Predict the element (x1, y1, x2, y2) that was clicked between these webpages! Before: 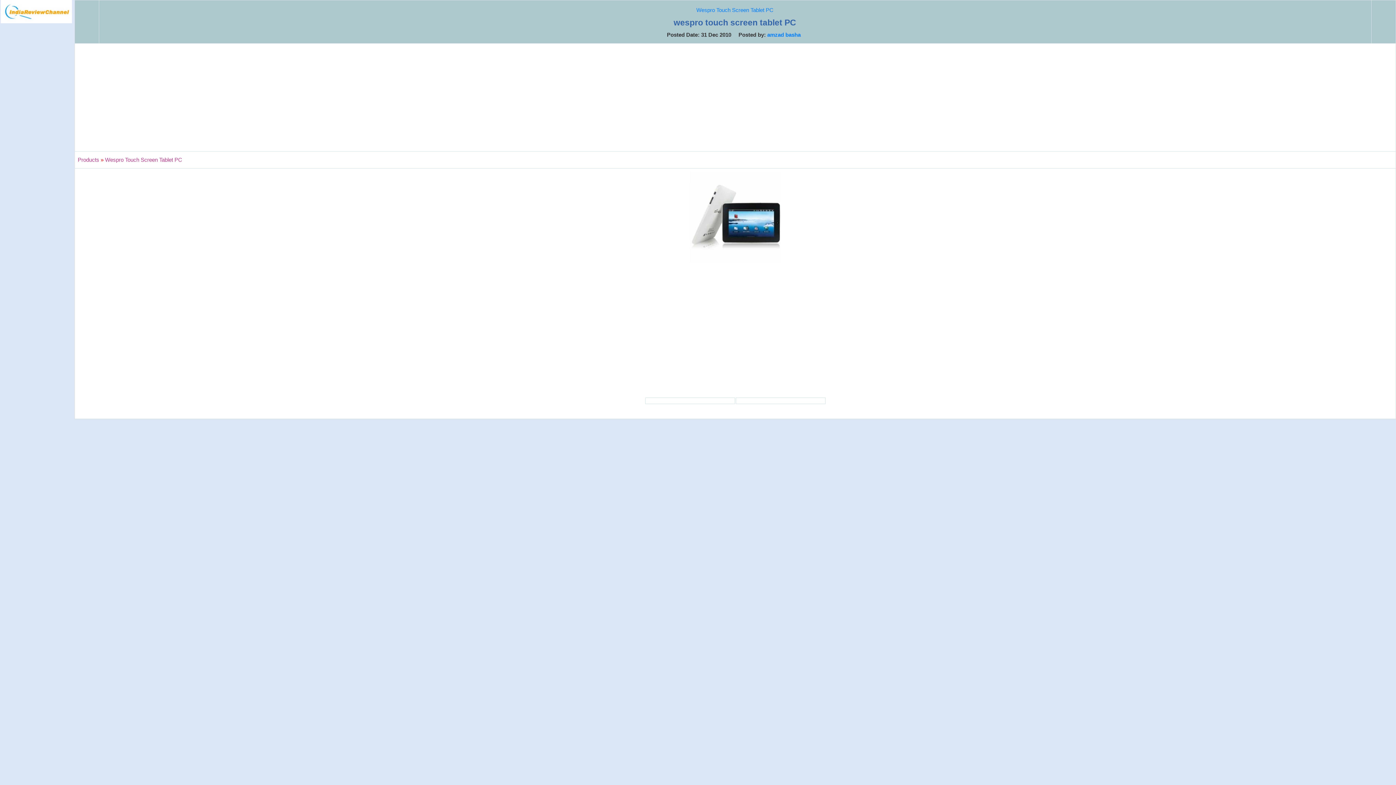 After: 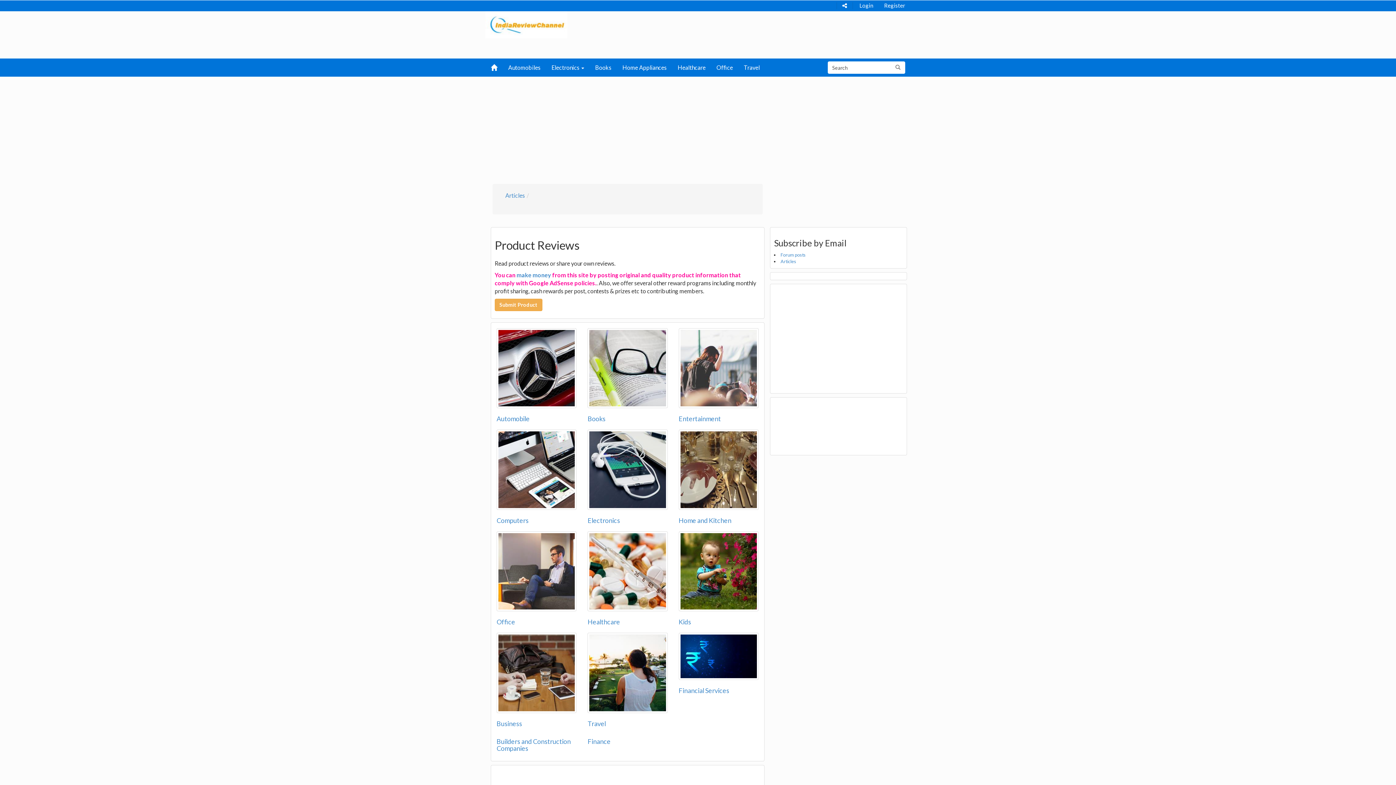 Action: label: Products bbox: (77, 156, 99, 162)